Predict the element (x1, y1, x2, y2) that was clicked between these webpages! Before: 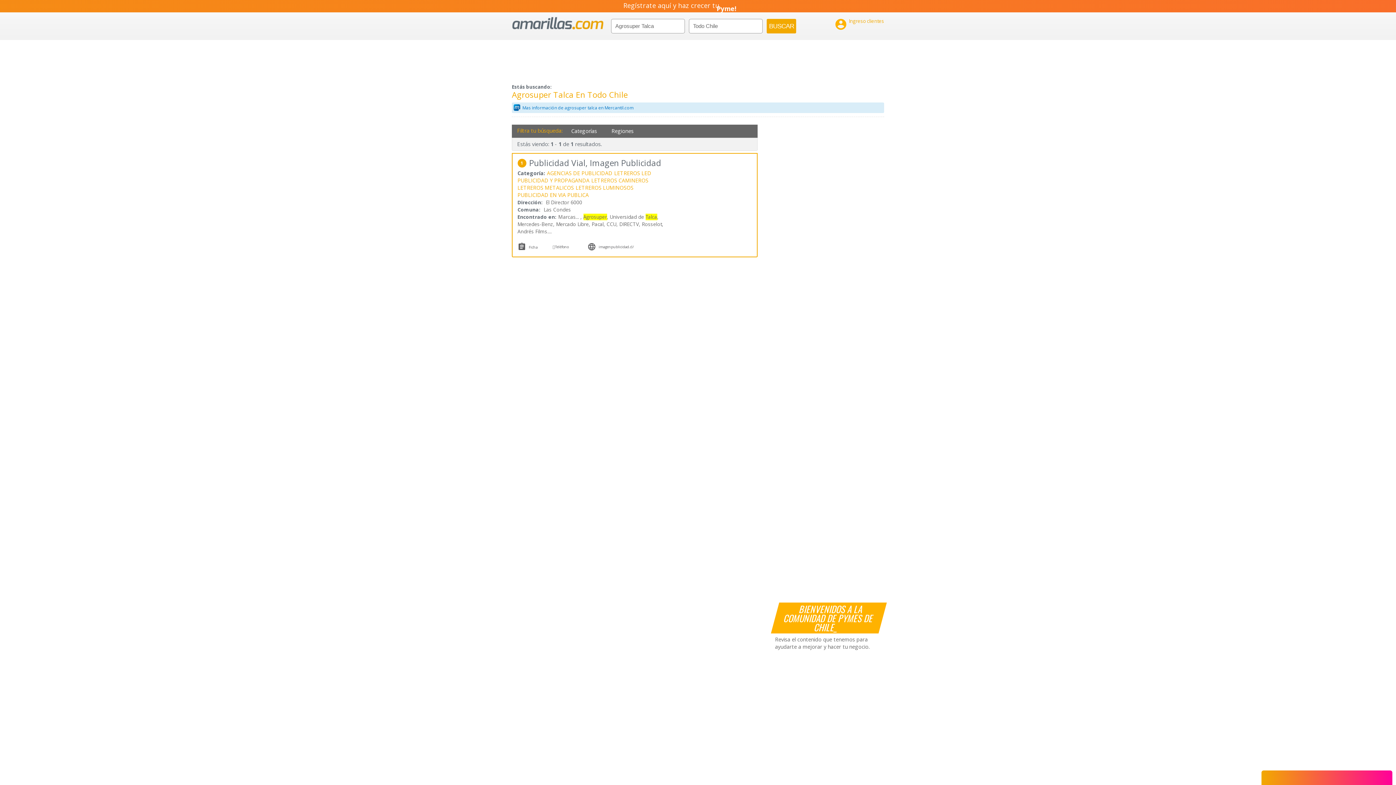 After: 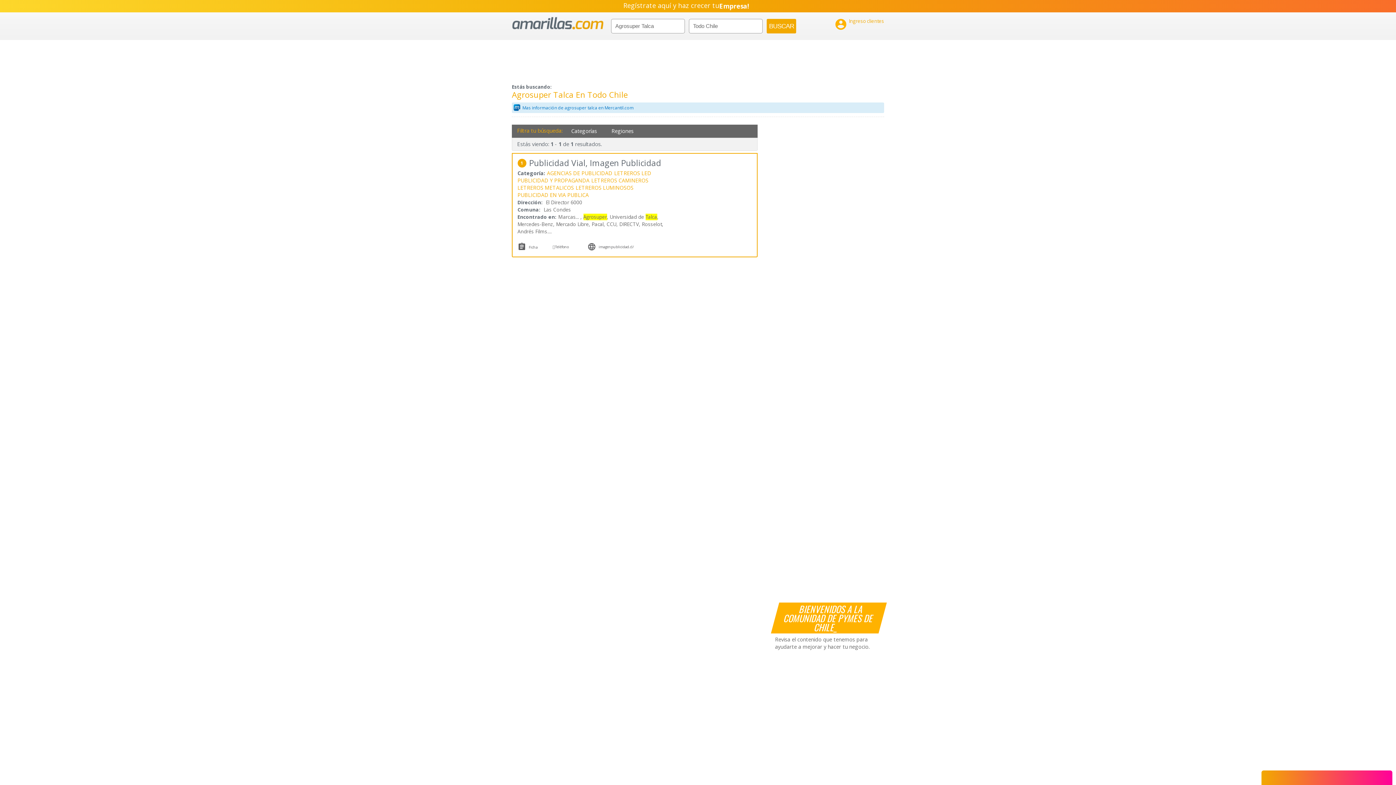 Action: label: Regístrate aquí y haz crecer tu

Empresa!
Negocio!
Pyme!
Emprendimiento! bbox: (0, 0, 1396, 12)